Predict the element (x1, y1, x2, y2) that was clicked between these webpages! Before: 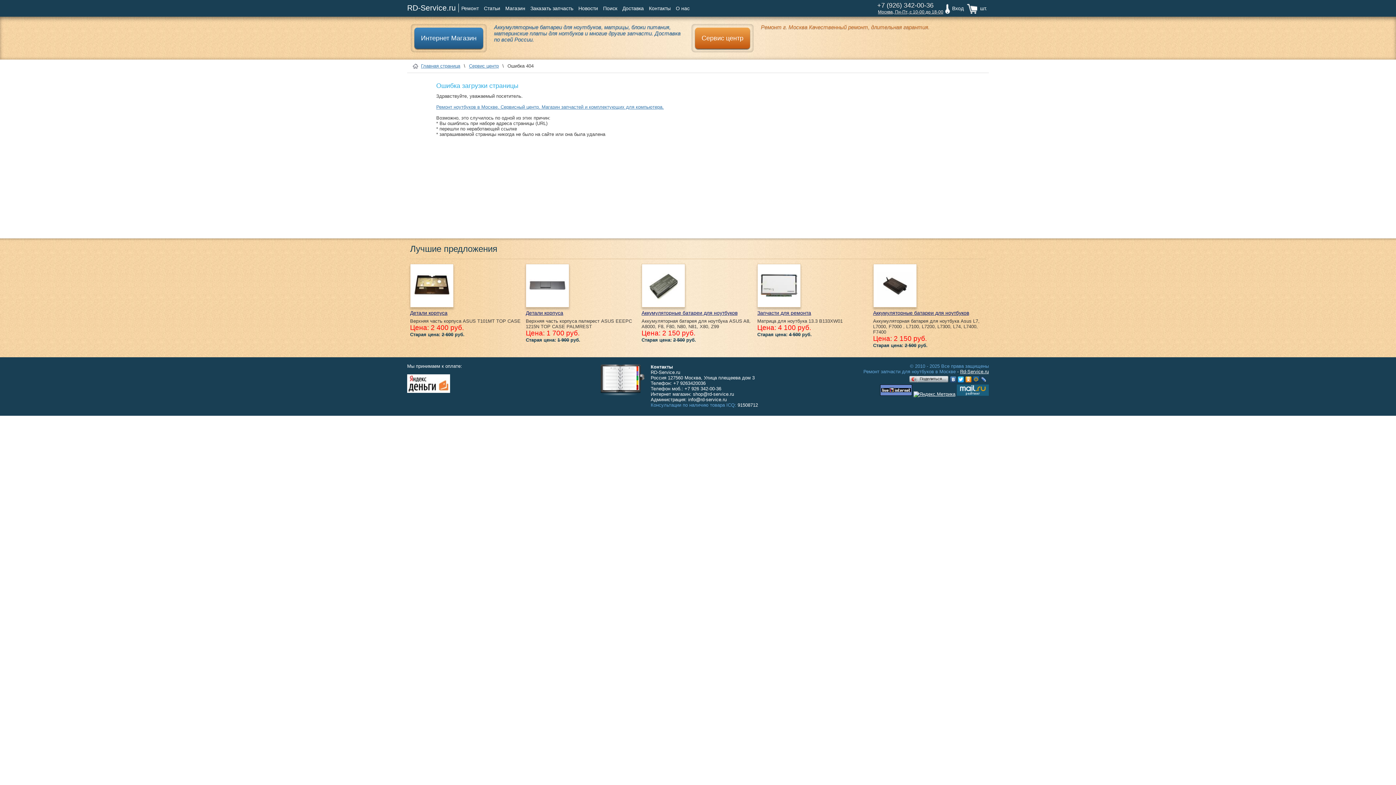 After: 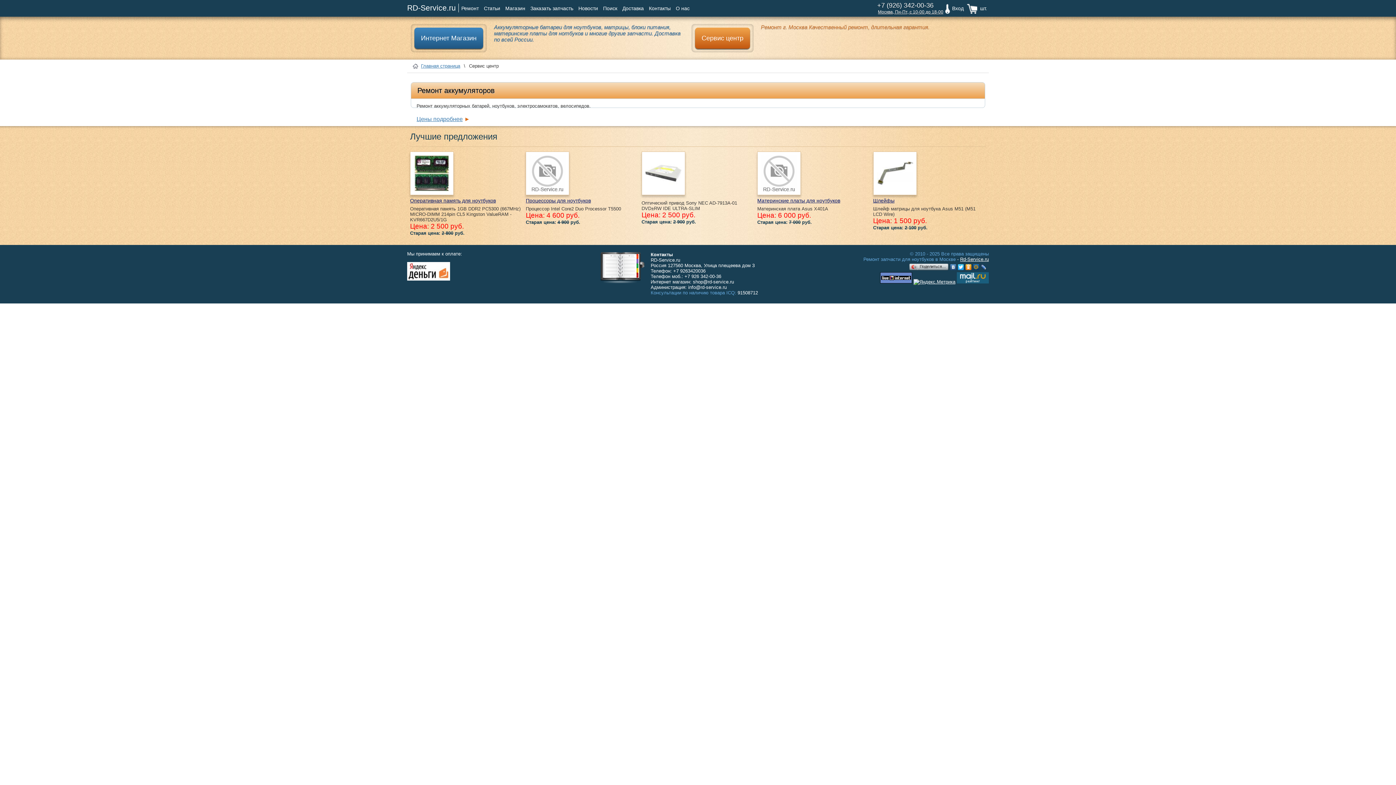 Action: bbox: (458, 0, 481, 16) label: Ремонт